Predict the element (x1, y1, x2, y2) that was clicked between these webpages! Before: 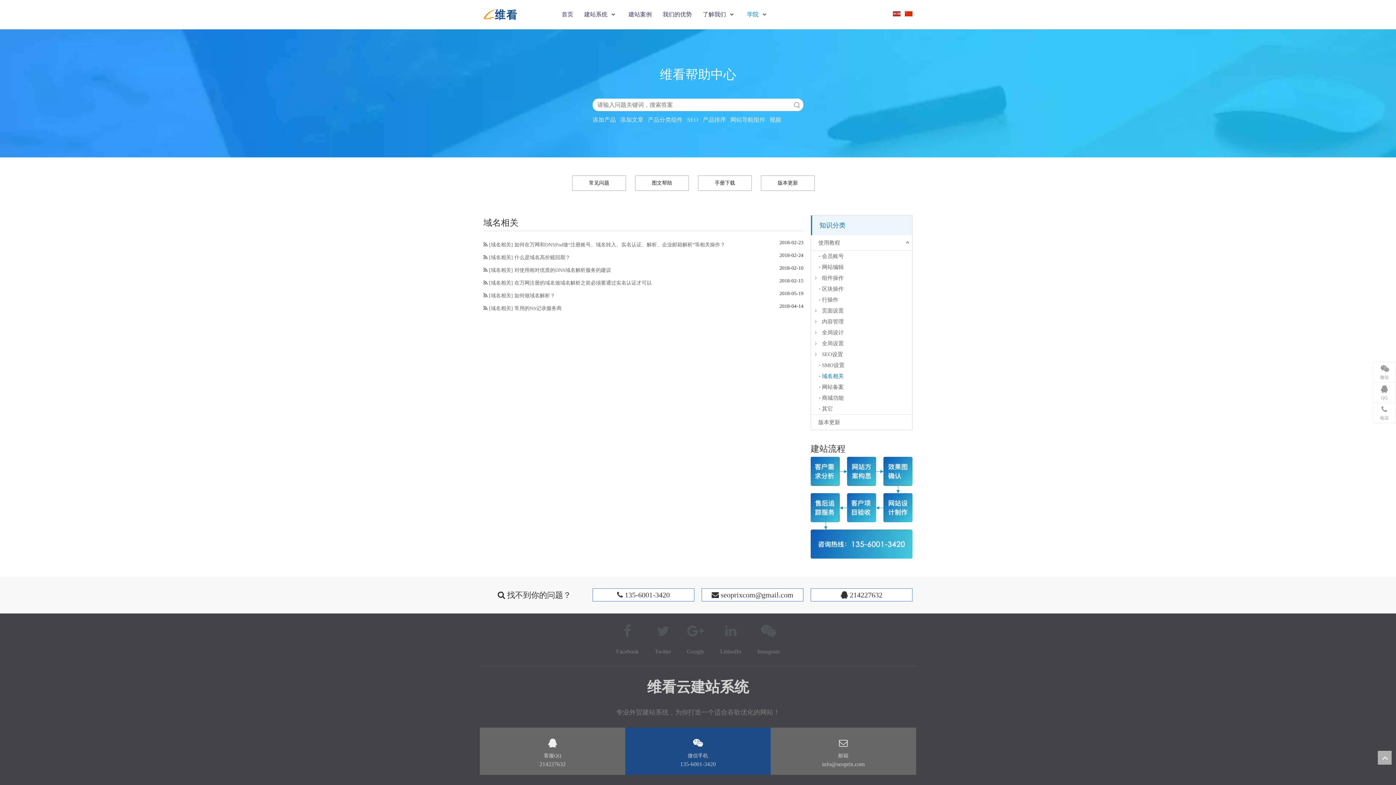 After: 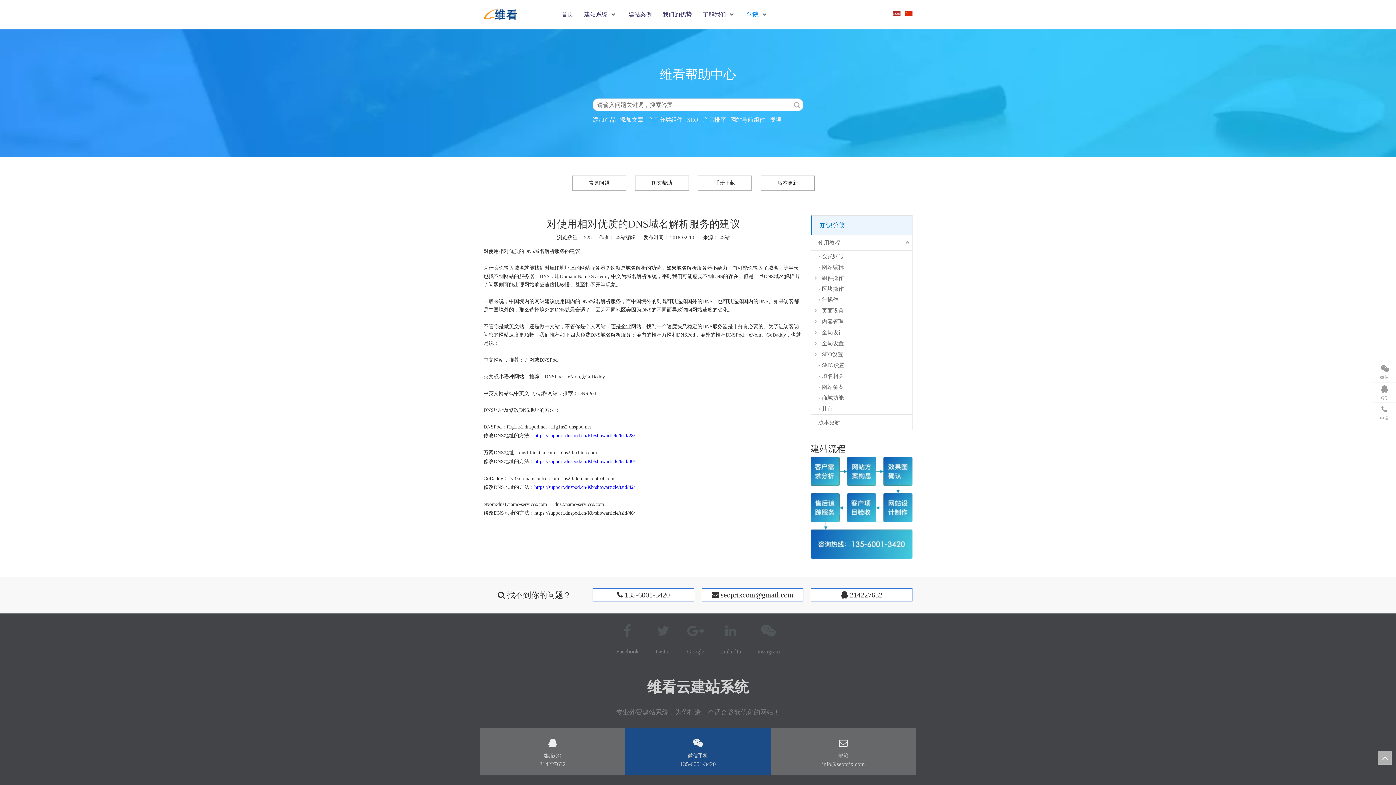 Action: bbox: (514, 267, 611, 273) label: 对使用相对优质的DNS域名解析服务的建议